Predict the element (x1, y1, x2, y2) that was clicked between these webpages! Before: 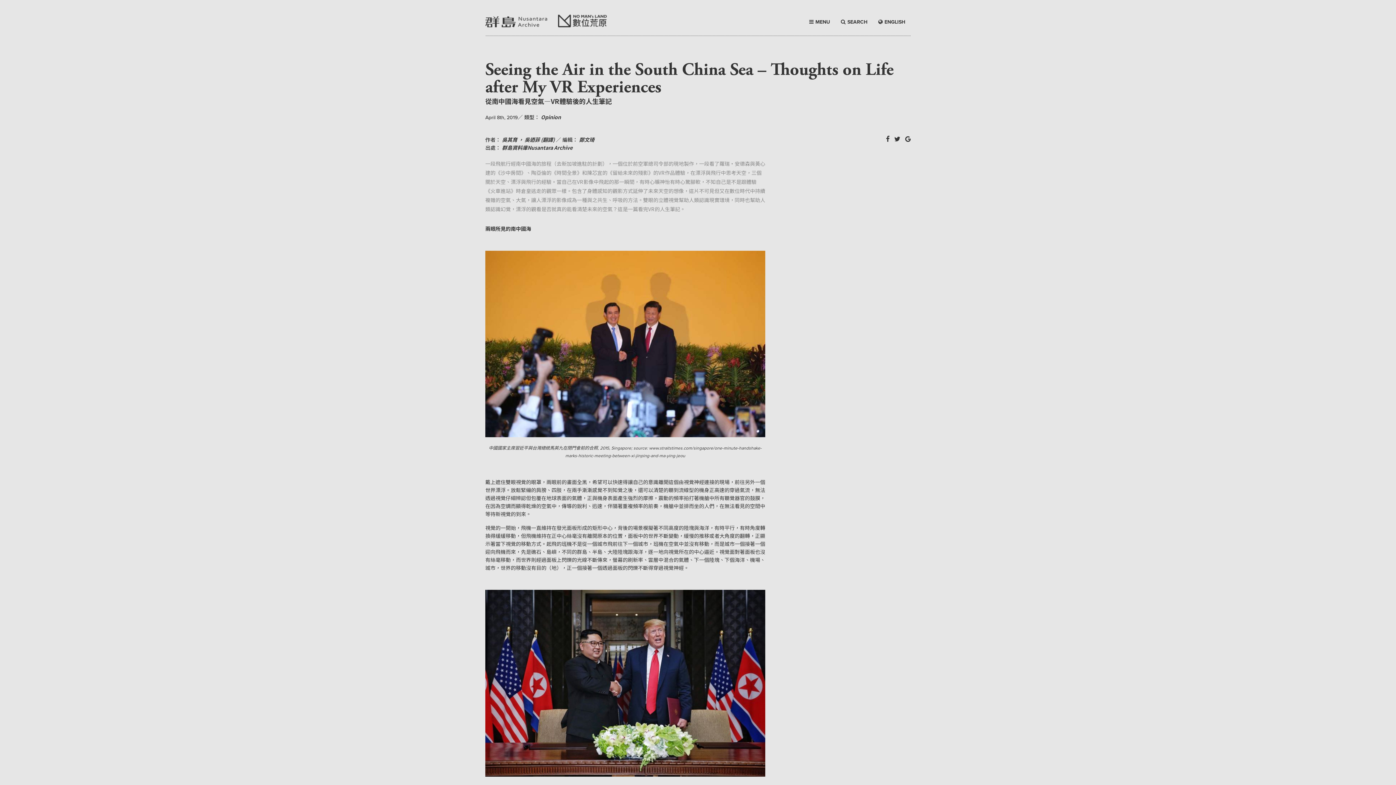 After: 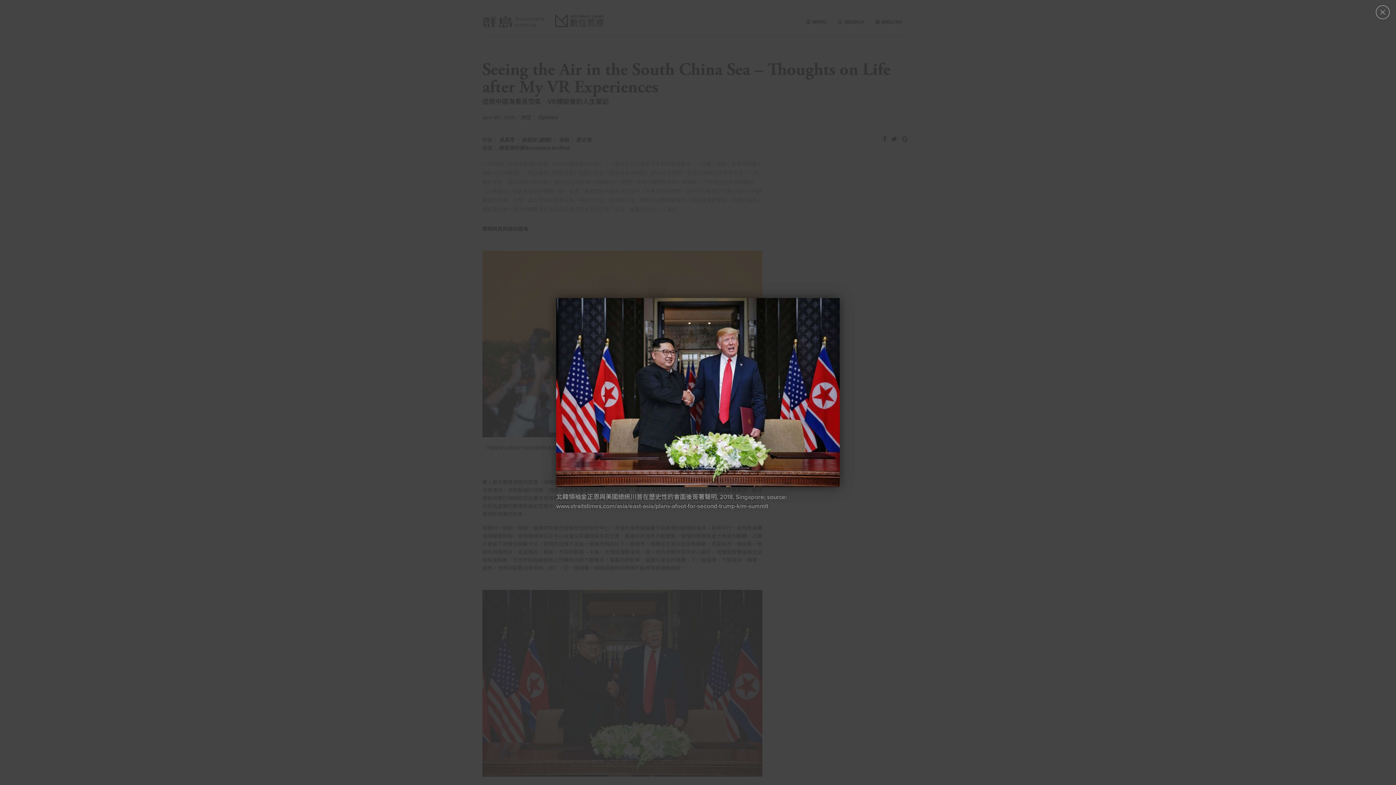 Action: bbox: (485, 590, 765, 776)